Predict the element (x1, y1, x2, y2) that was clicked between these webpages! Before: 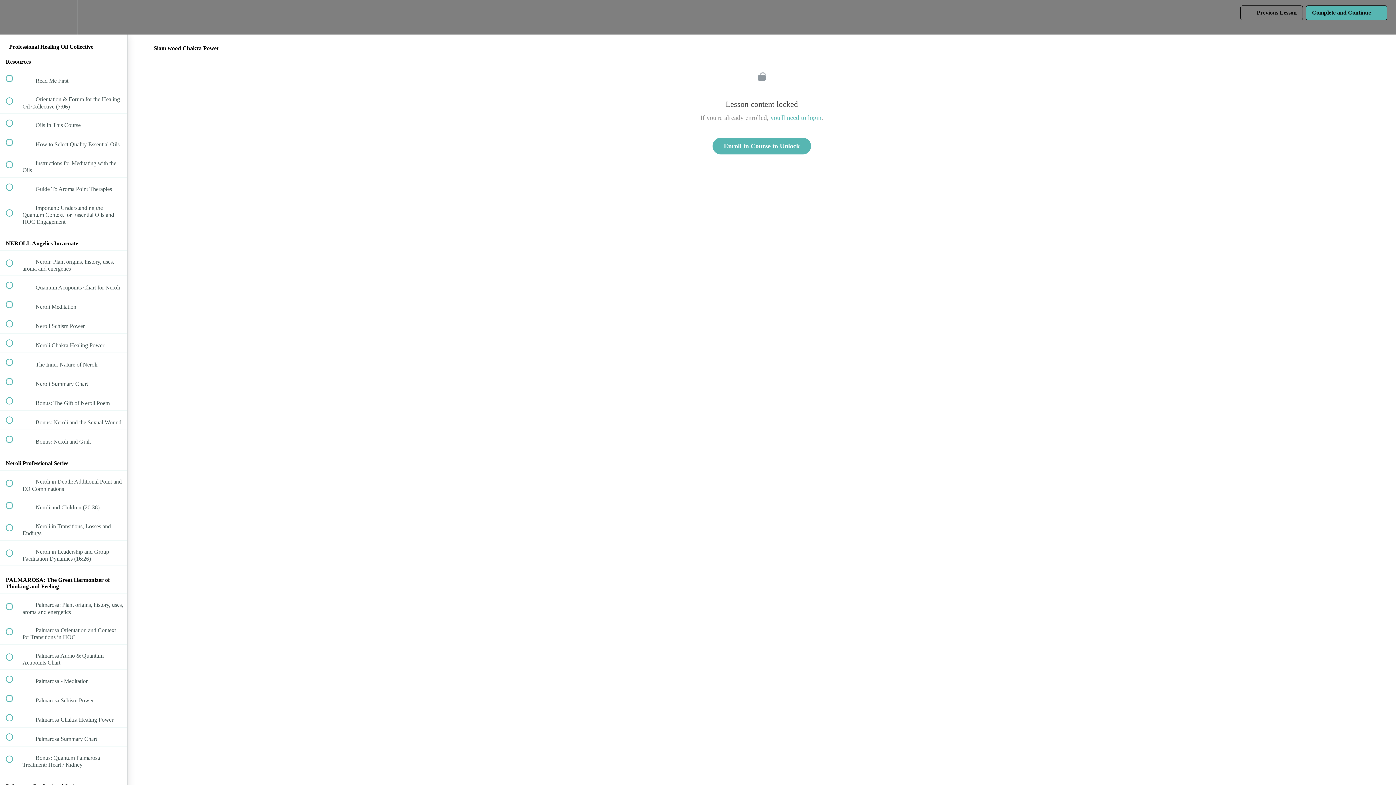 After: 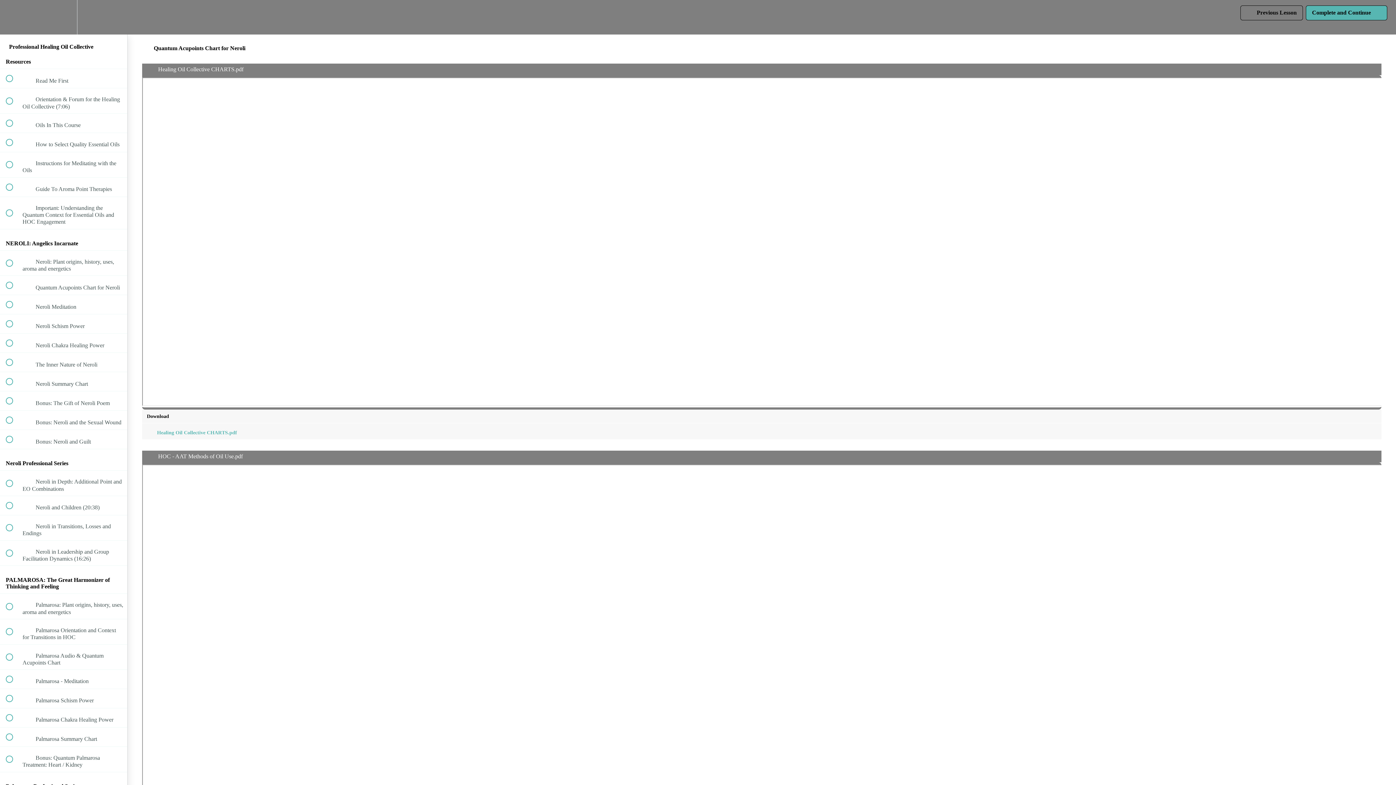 Action: label:  
 Quantum Acupoints Chart for Neroli bbox: (0, 276, 127, 294)